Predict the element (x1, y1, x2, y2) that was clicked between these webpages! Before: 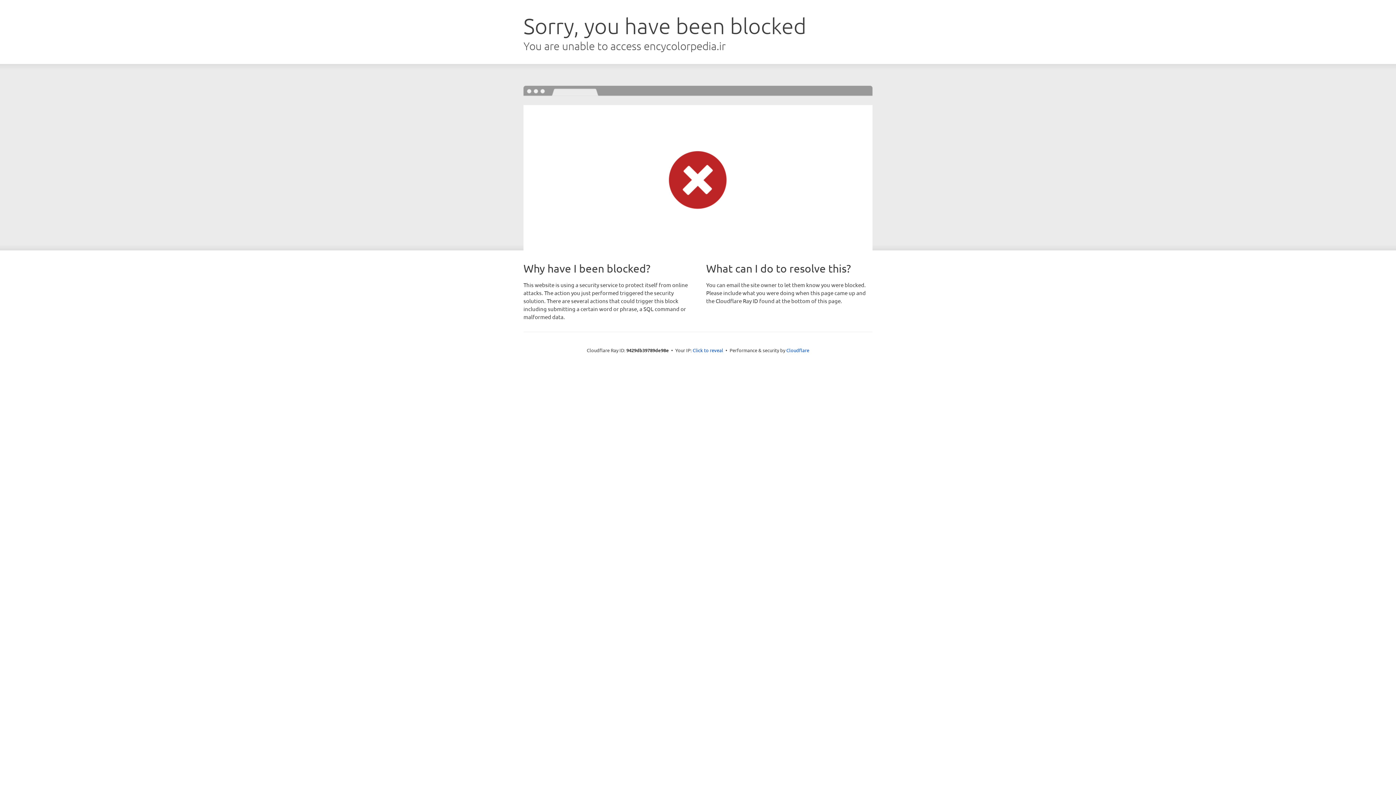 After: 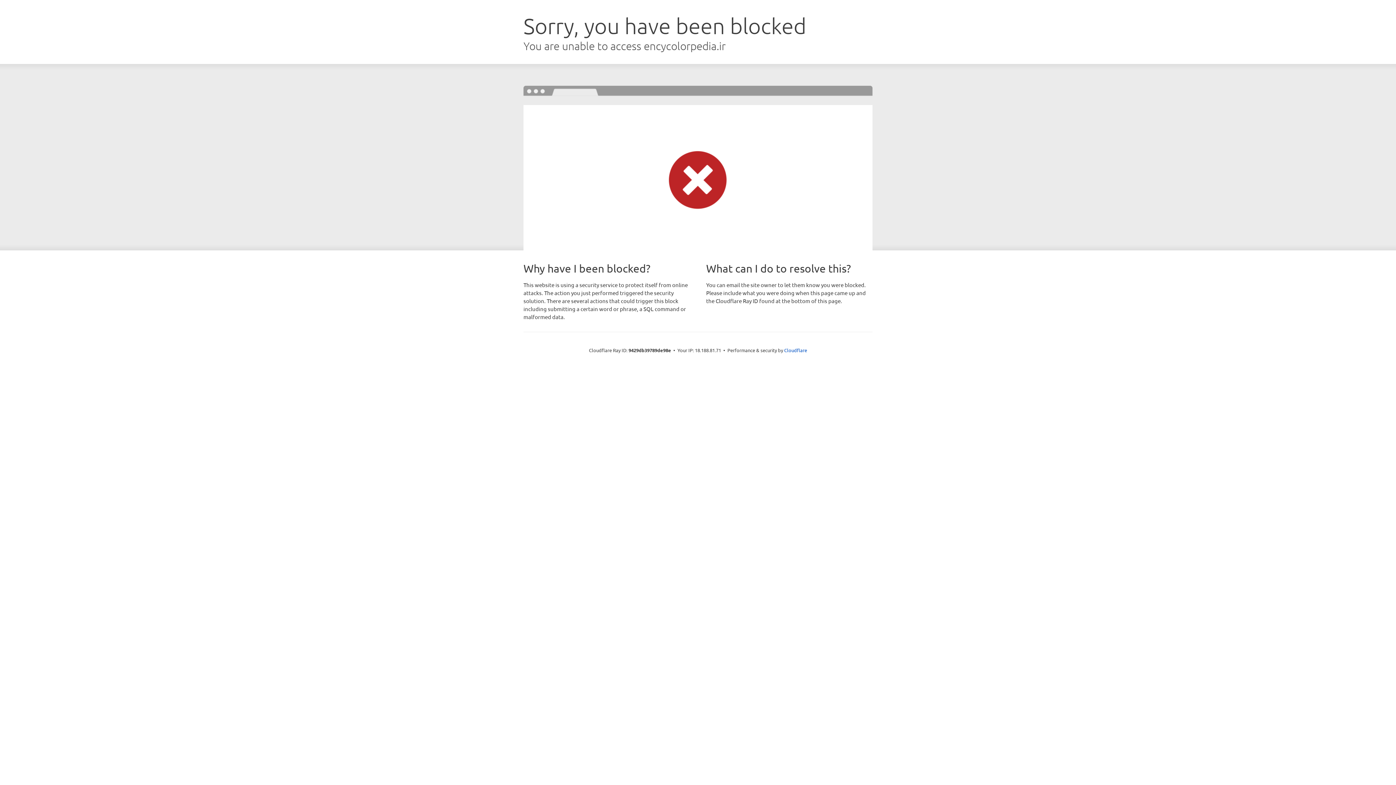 Action: label: Click to reveal bbox: (692, 346, 723, 353)